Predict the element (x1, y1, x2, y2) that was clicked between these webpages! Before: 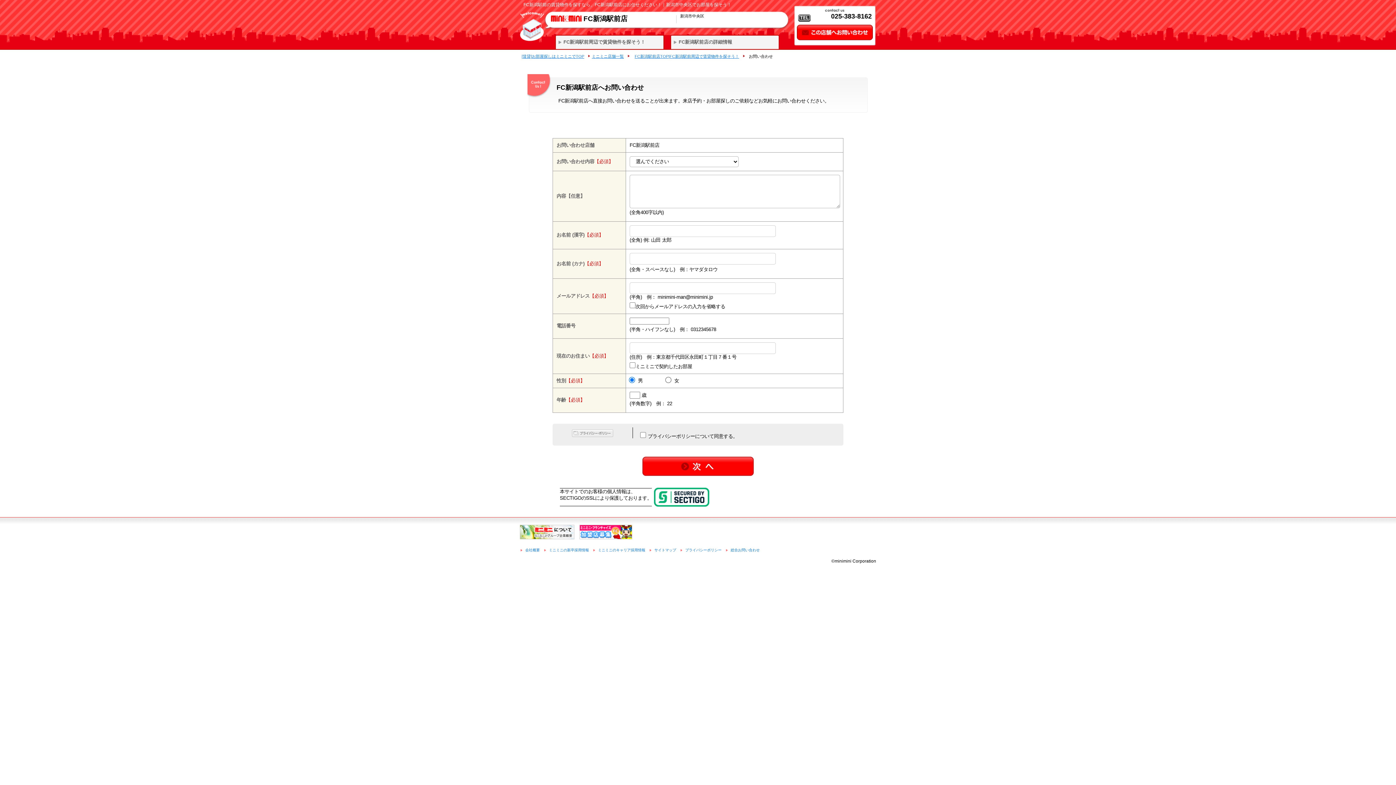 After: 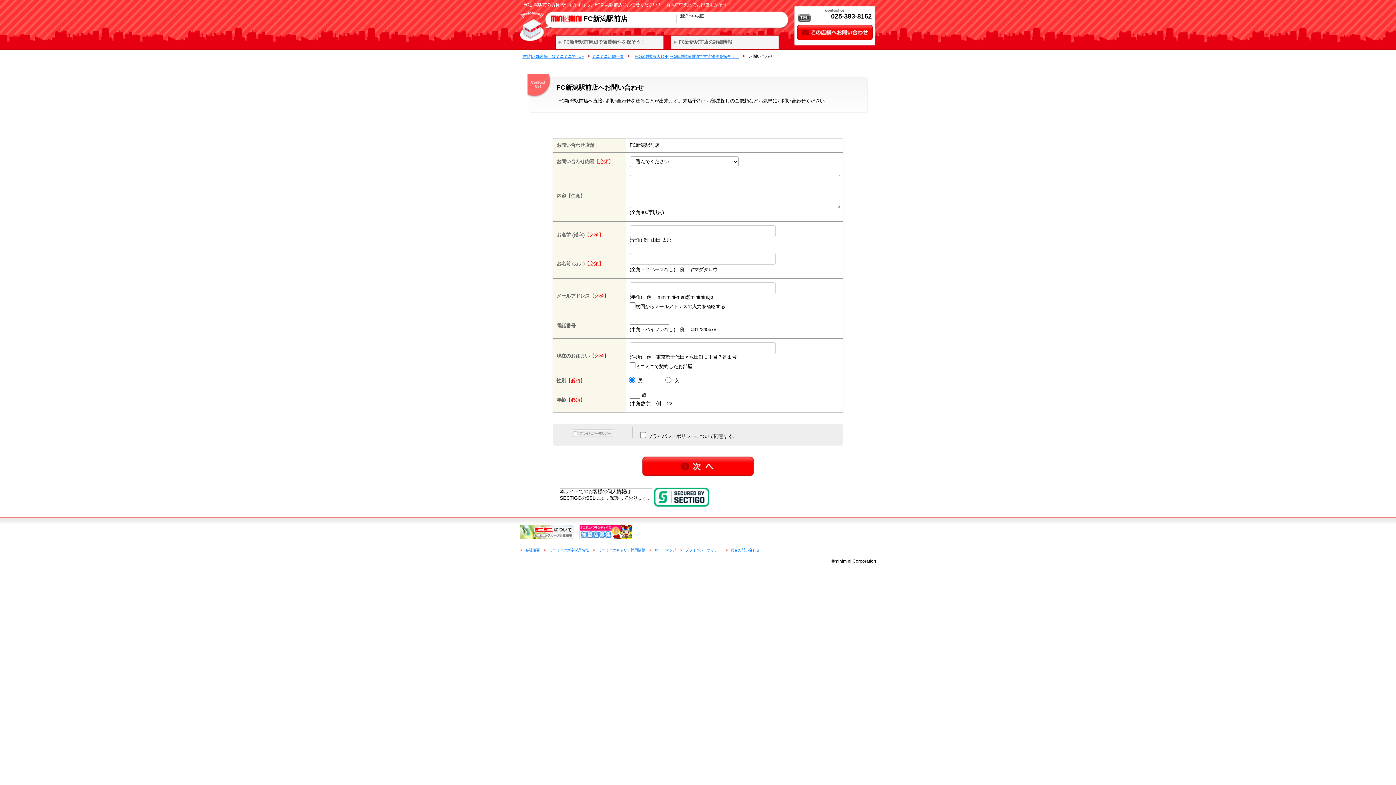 Action: bbox: (797, 36, 873, 41)